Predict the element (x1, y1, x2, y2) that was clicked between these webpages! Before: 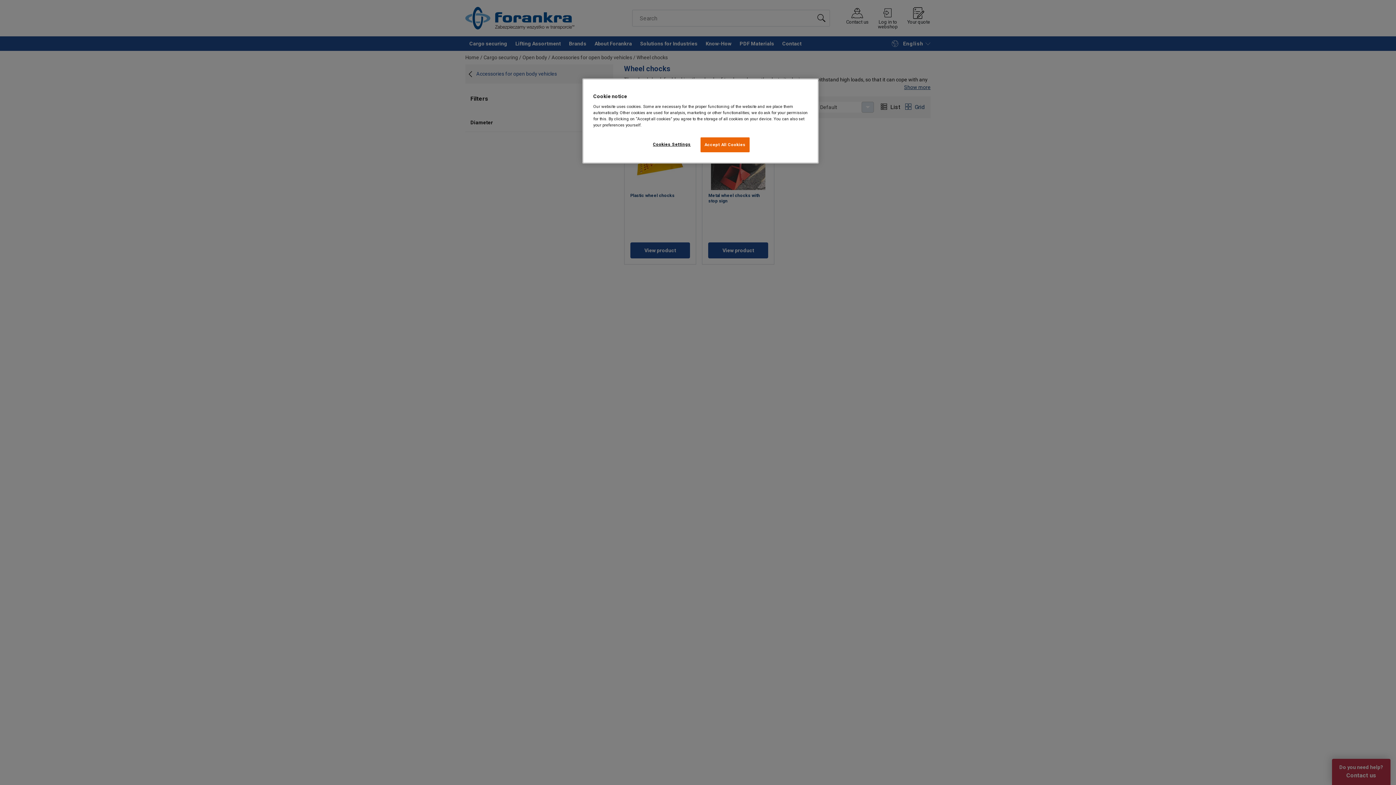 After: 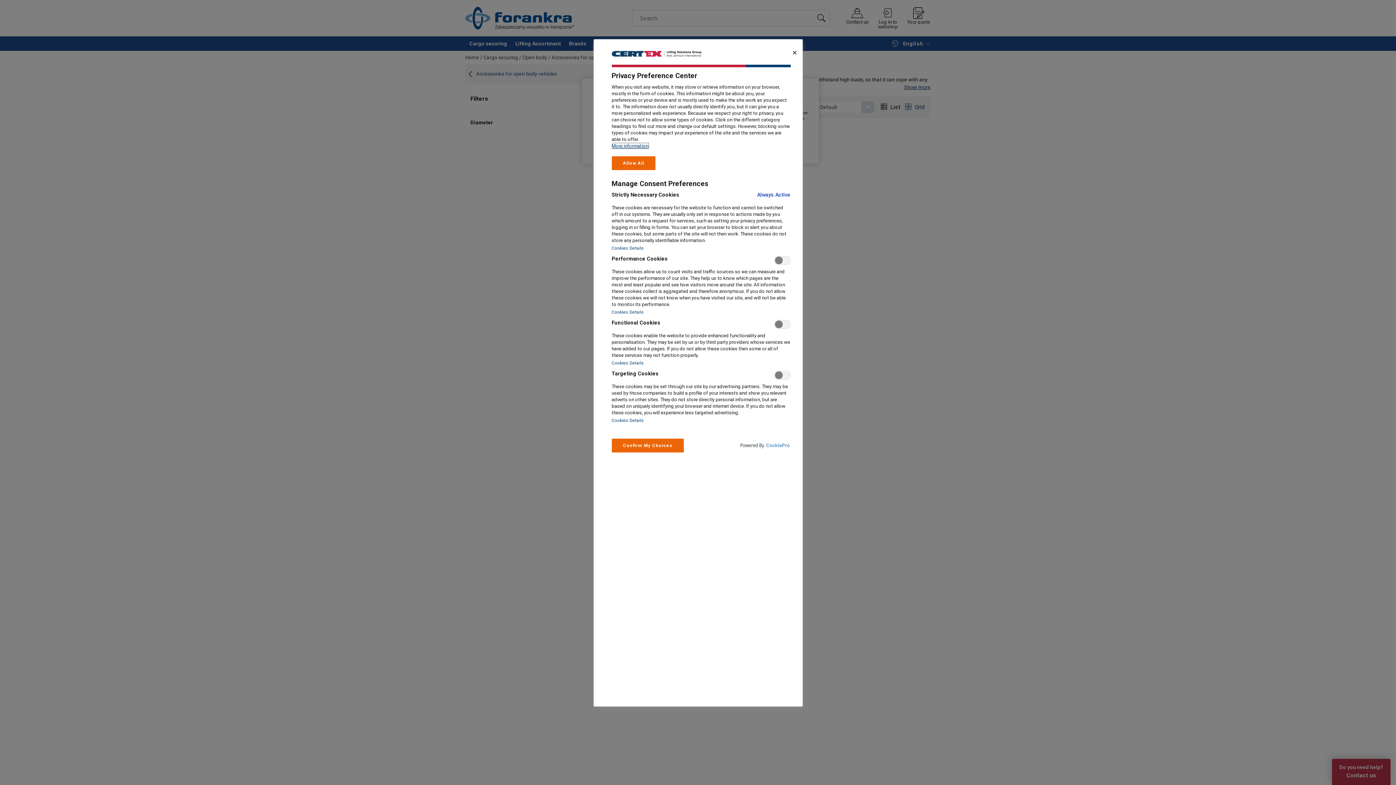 Action: bbox: (647, 137, 696, 151) label: Cookies Settings